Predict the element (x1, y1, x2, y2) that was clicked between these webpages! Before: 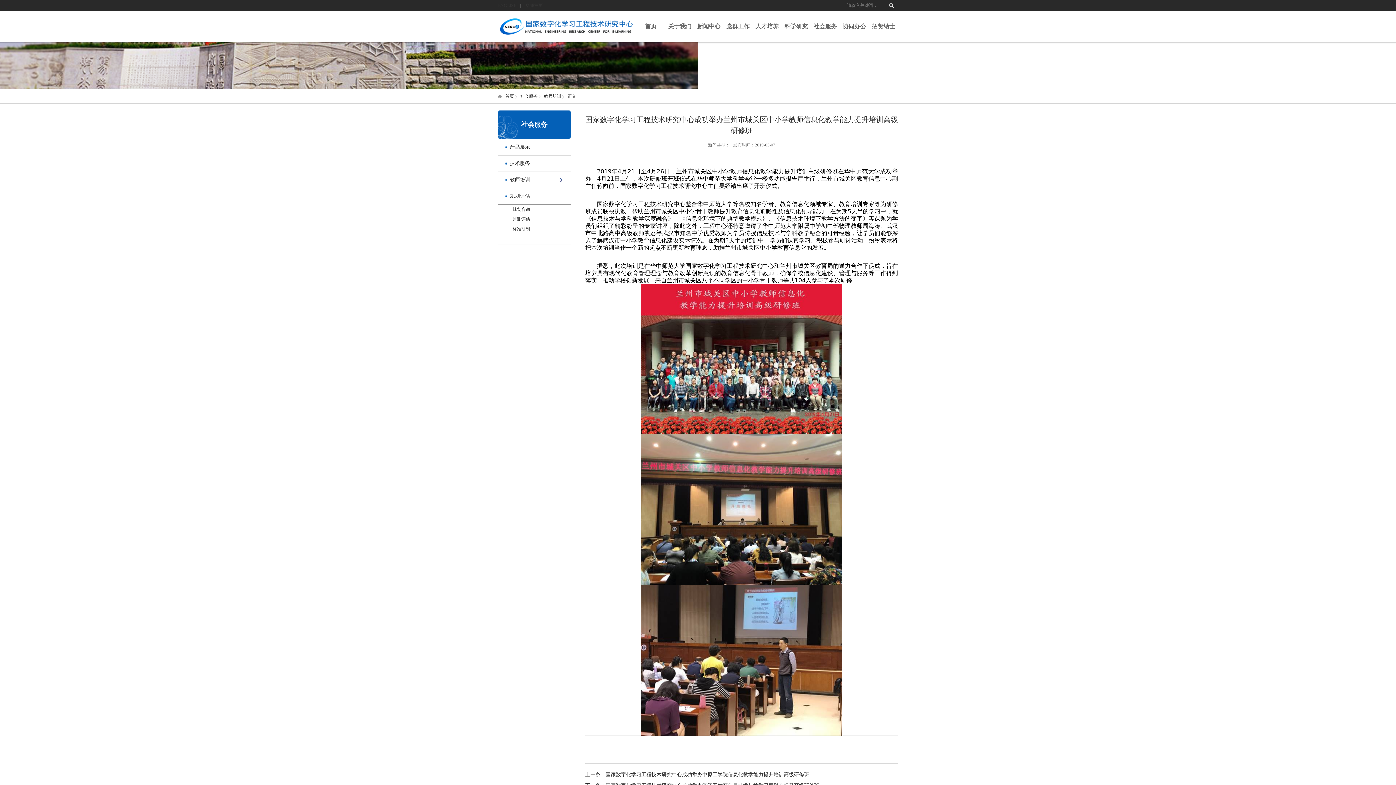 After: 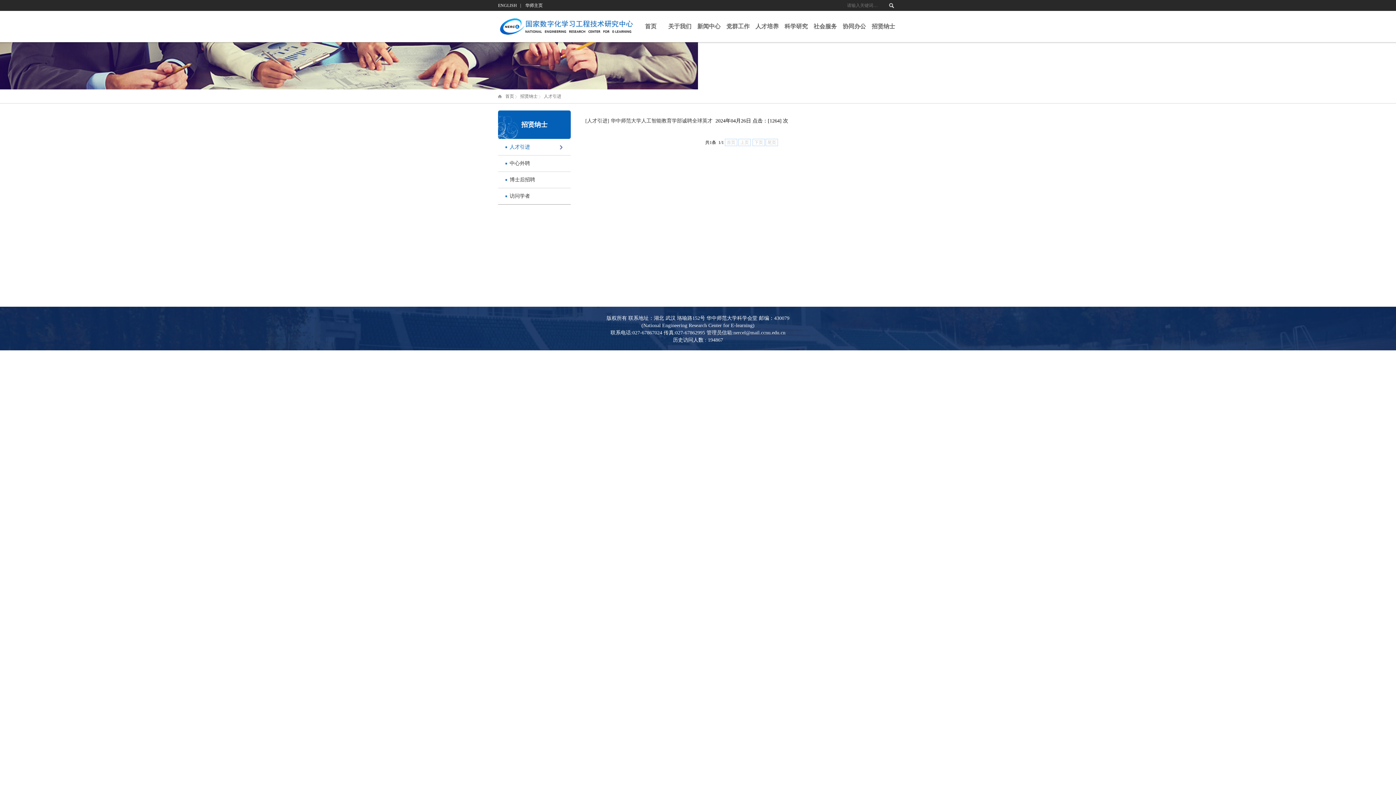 Action: label: 招贤纳士 bbox: (869, 10, 898, 42)